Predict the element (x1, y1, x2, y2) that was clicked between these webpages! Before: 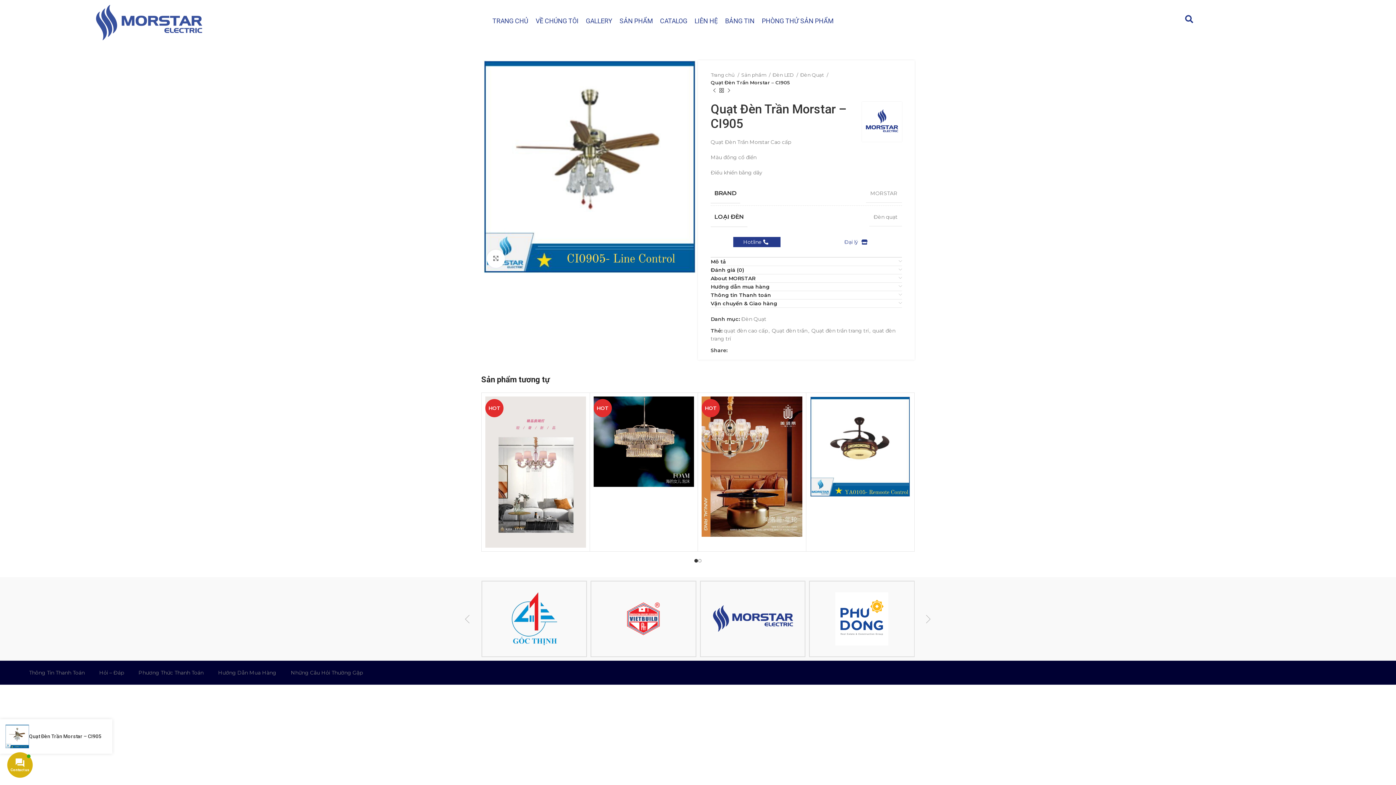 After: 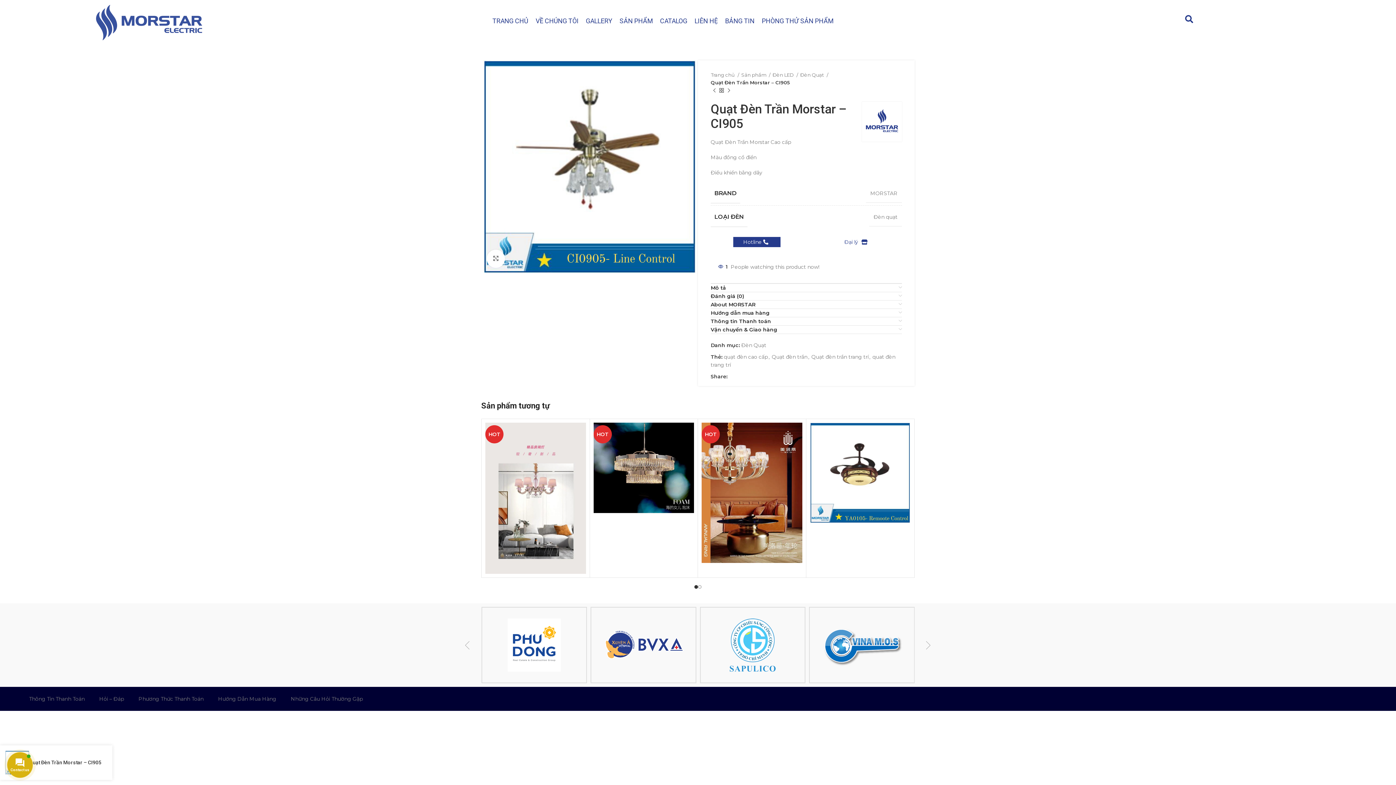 Action: bbox: (733, 348, 738, 352) label: X social link